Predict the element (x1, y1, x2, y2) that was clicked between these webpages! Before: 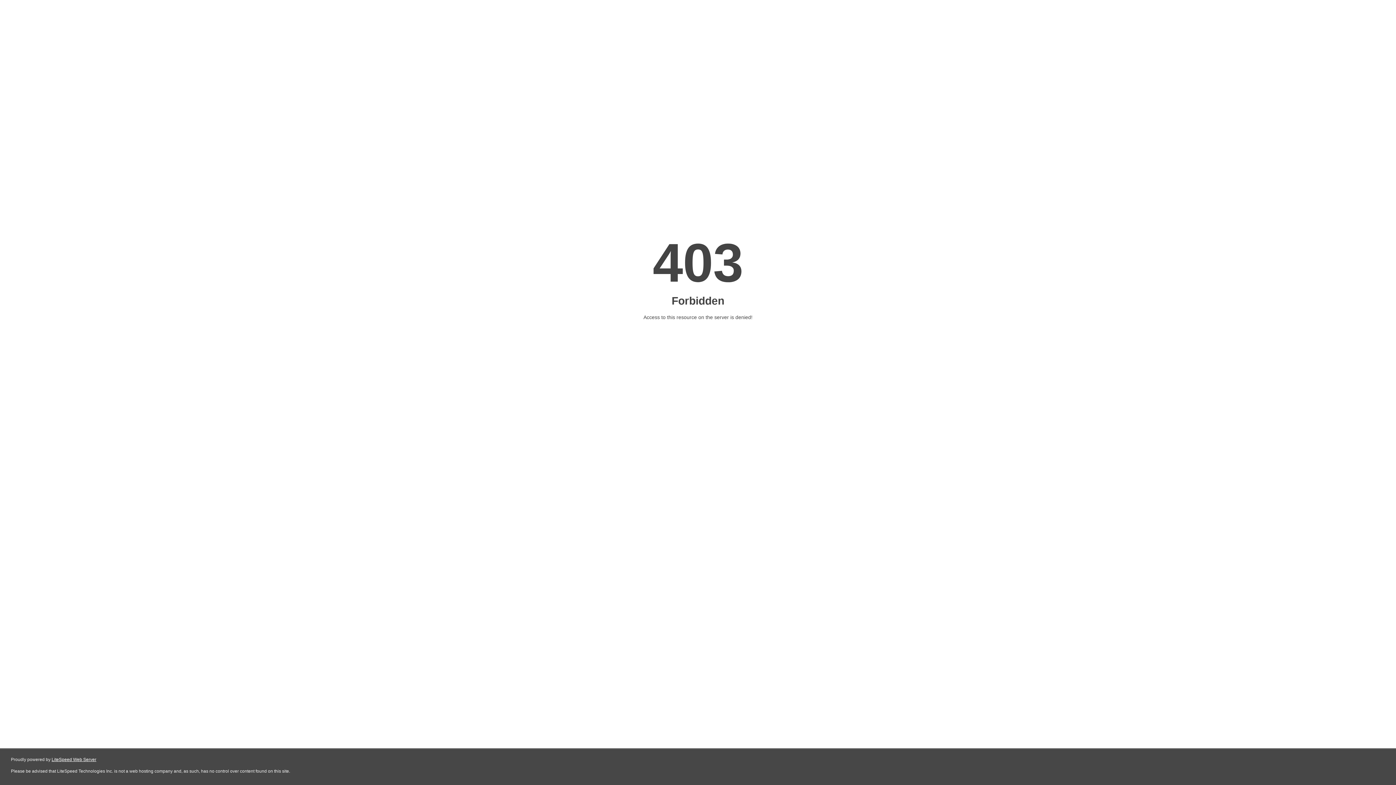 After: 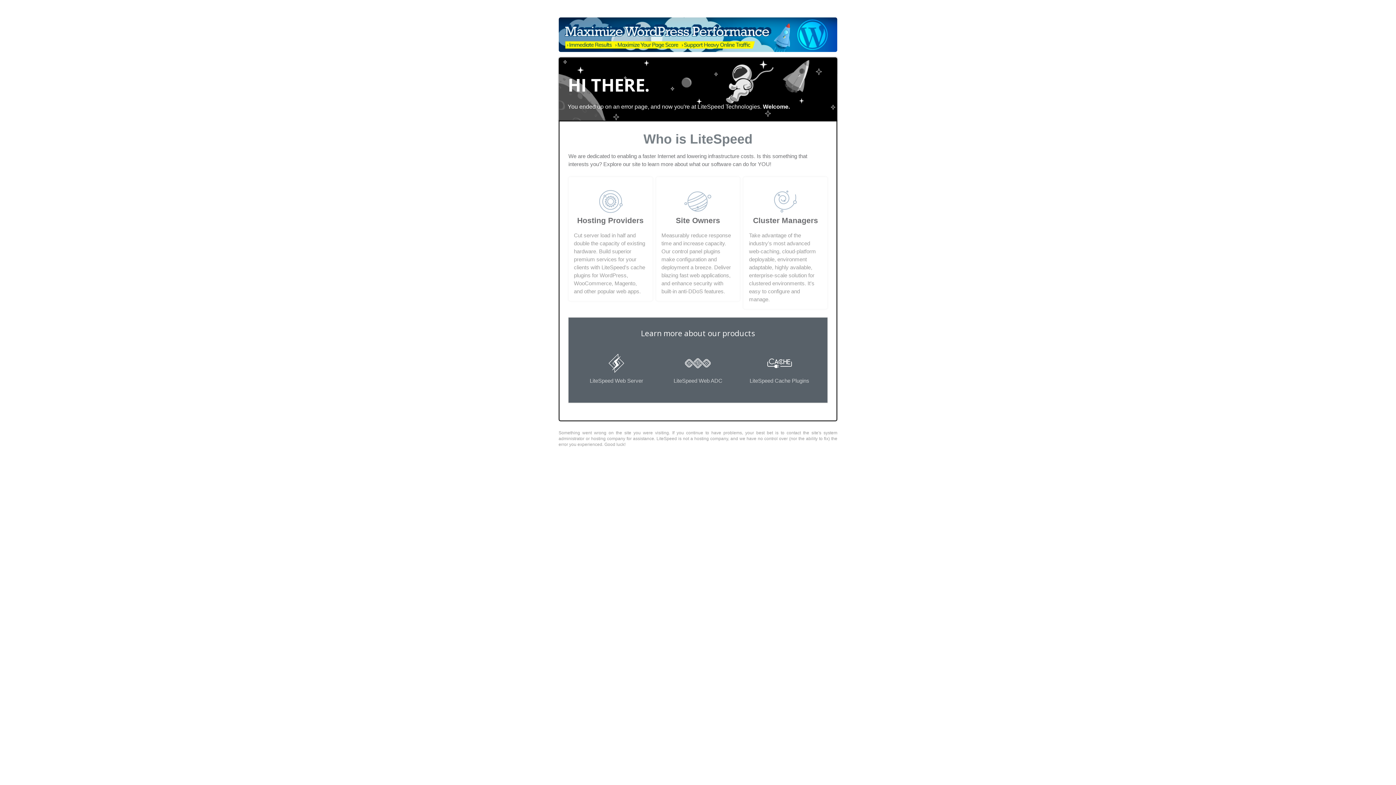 Action: label: LiteSpeed Web Server bbox: (51, 757, 96, 762)